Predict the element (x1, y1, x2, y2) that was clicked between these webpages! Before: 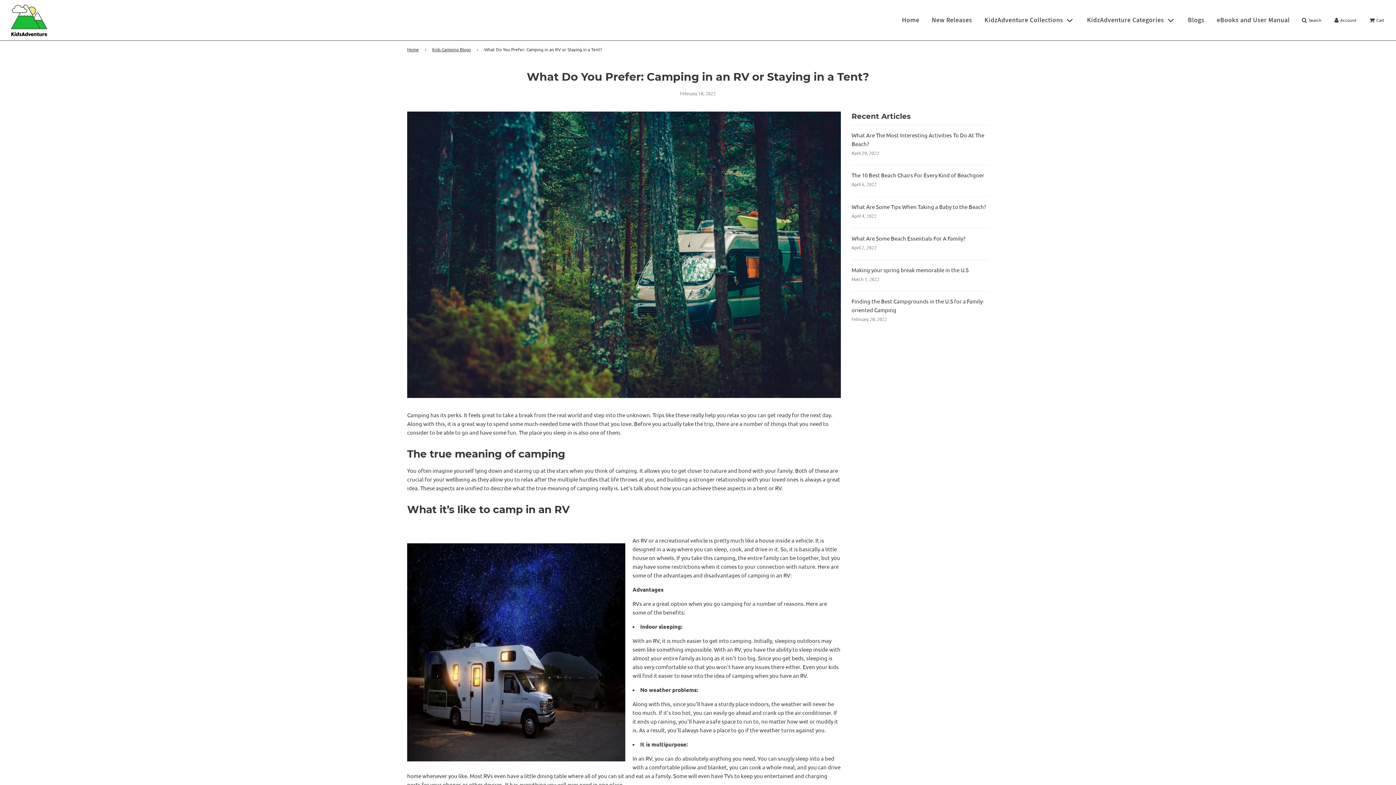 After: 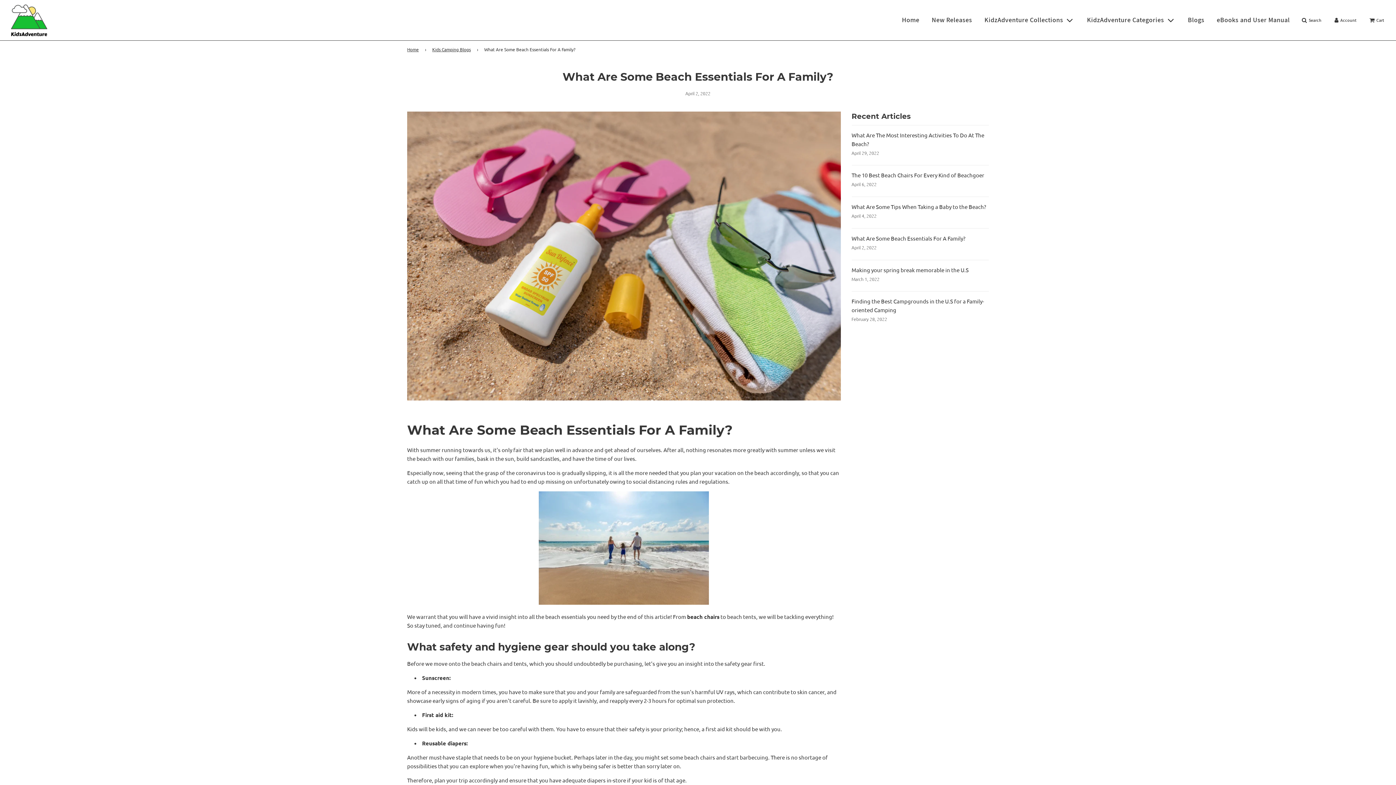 Action: bbox: (851, 234, 965, 241) label: What Are Some Beach Essentials For A Family?